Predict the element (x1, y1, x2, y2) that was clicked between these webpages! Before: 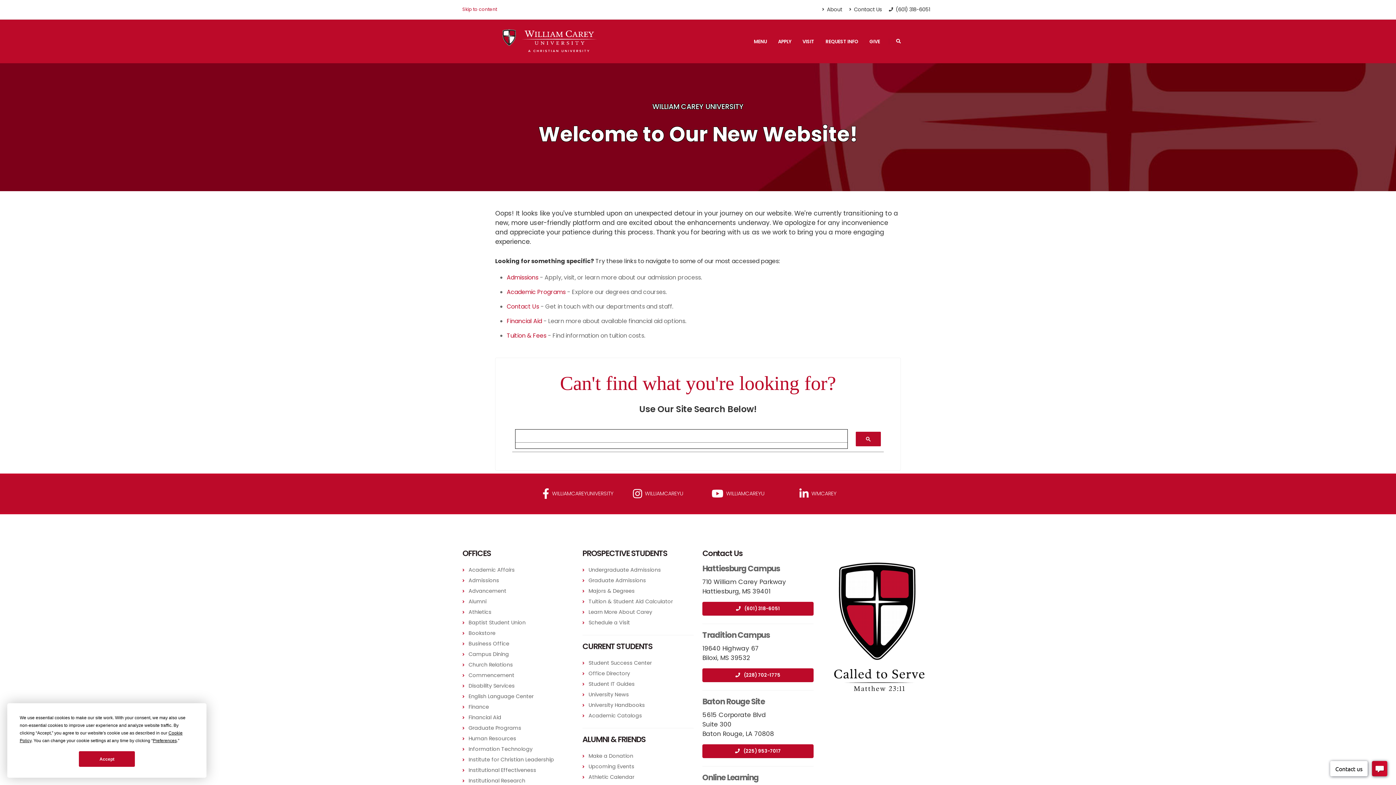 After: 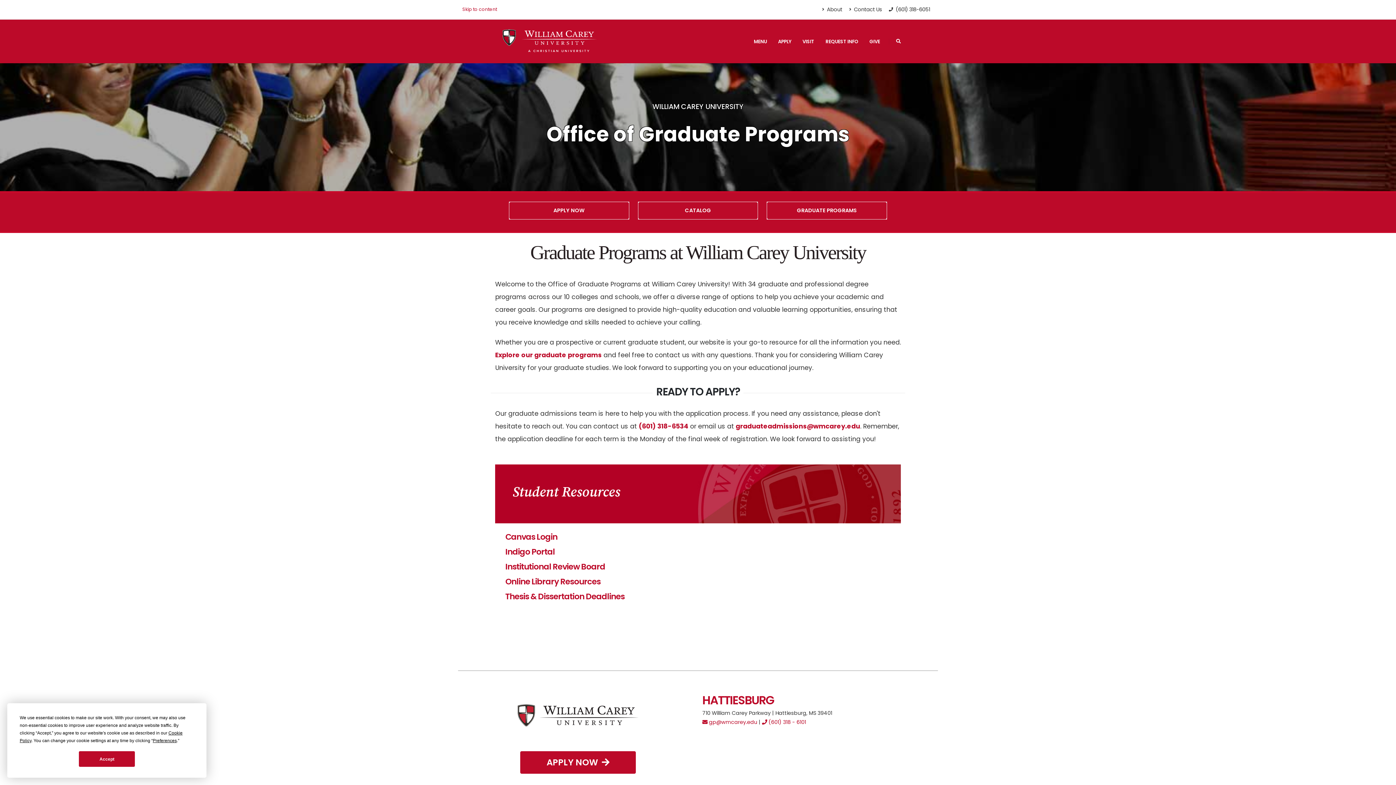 Action: bbox: (468, 724, 521, 731) label: Graduate Programs